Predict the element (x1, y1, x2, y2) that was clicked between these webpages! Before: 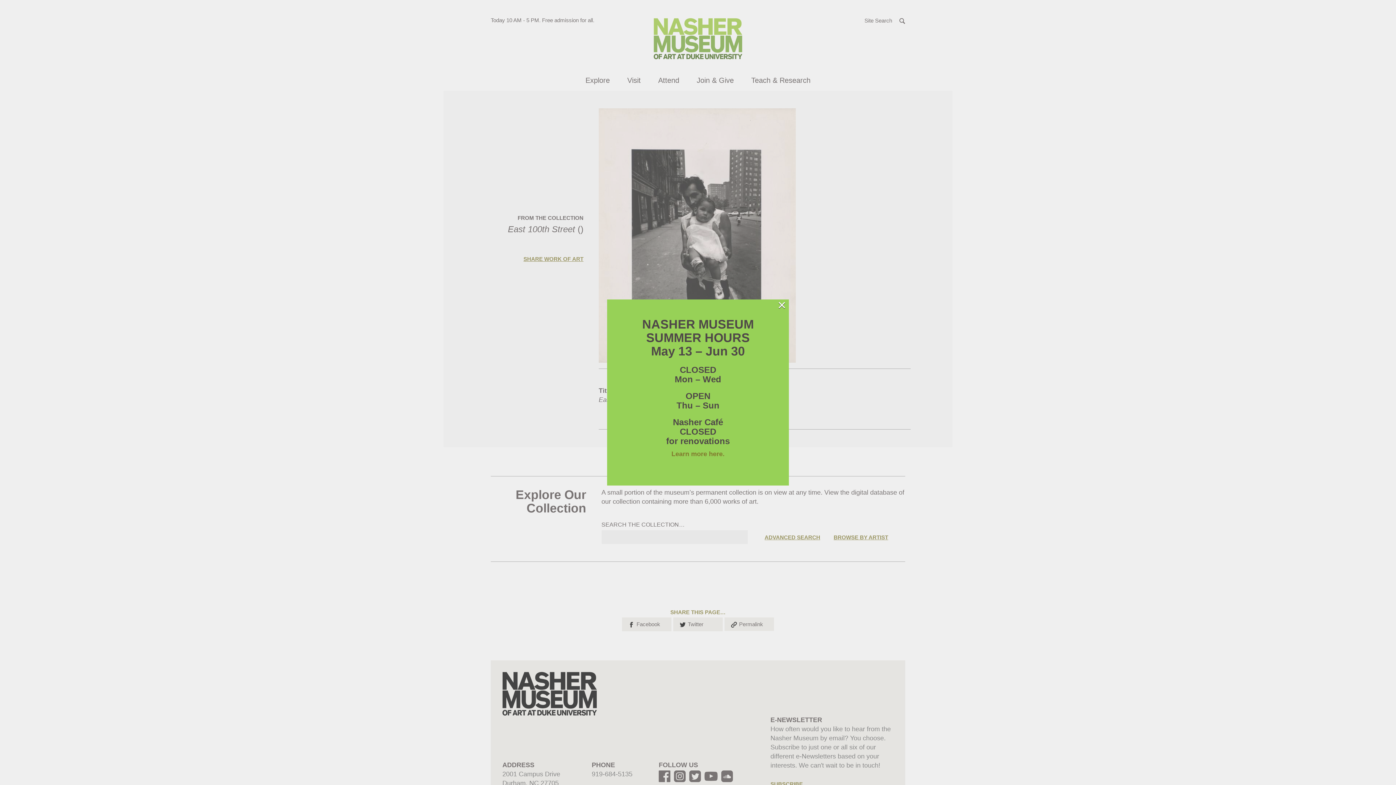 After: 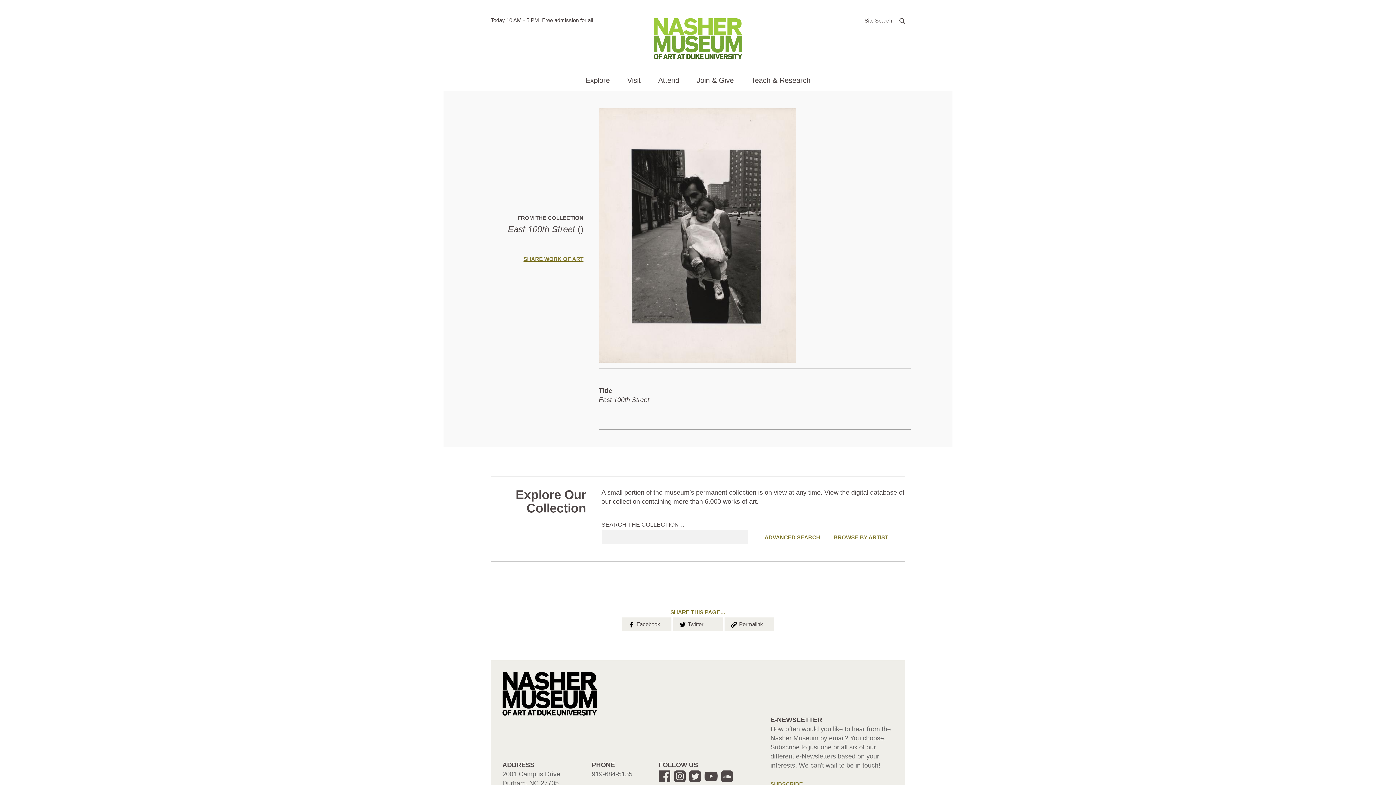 Action: label: × bbox: (777, 301, 786, 308)